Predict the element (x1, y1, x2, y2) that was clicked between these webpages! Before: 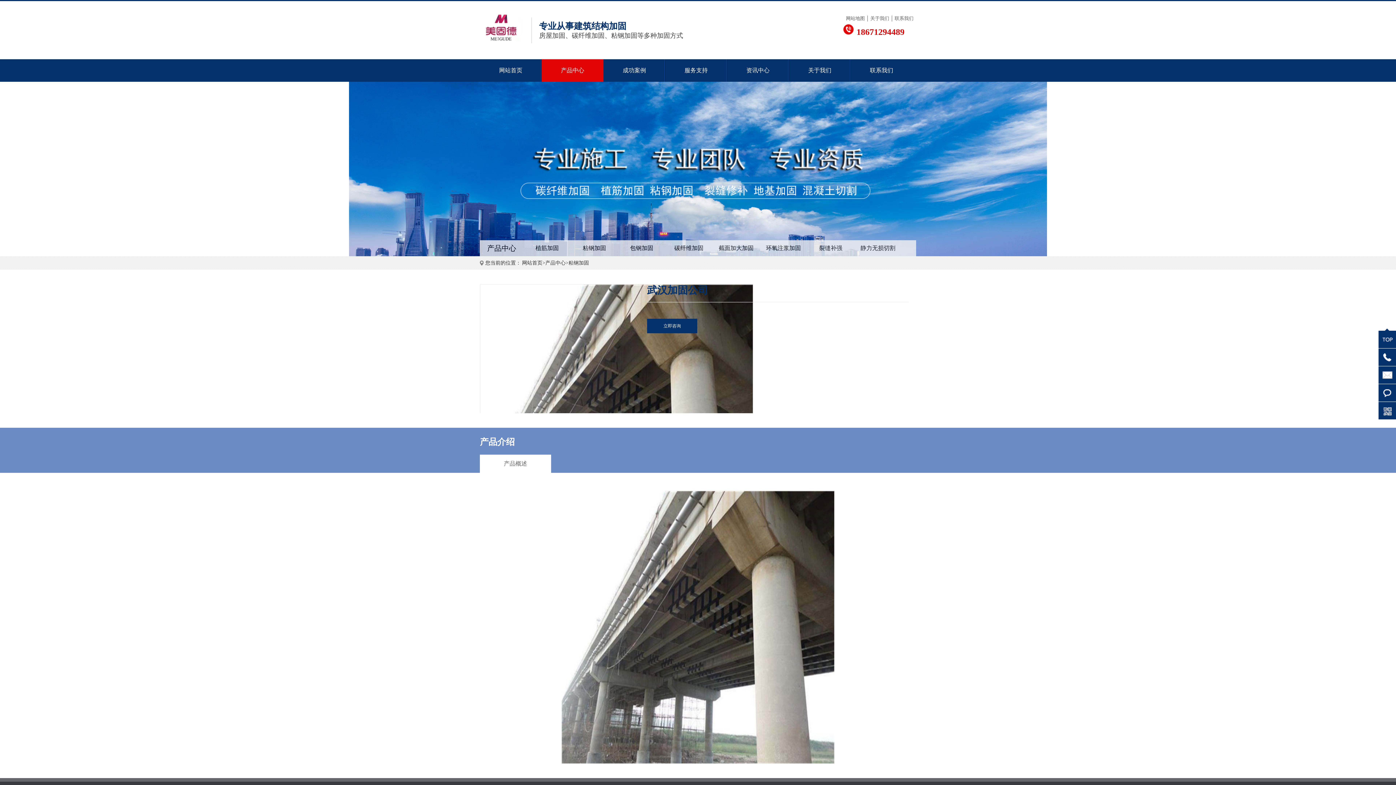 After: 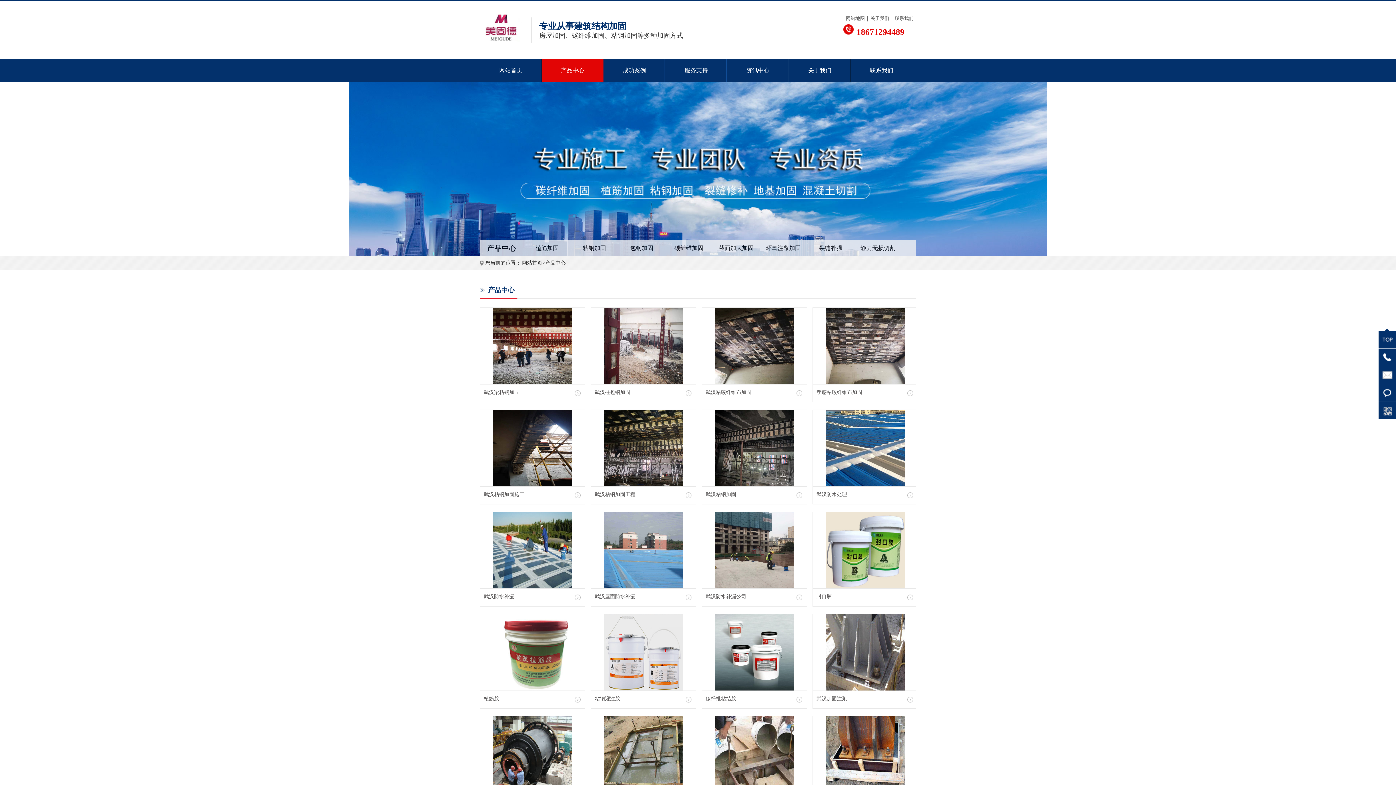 Action: label: 产品中心 bbox: (545, 260, 565, 265)